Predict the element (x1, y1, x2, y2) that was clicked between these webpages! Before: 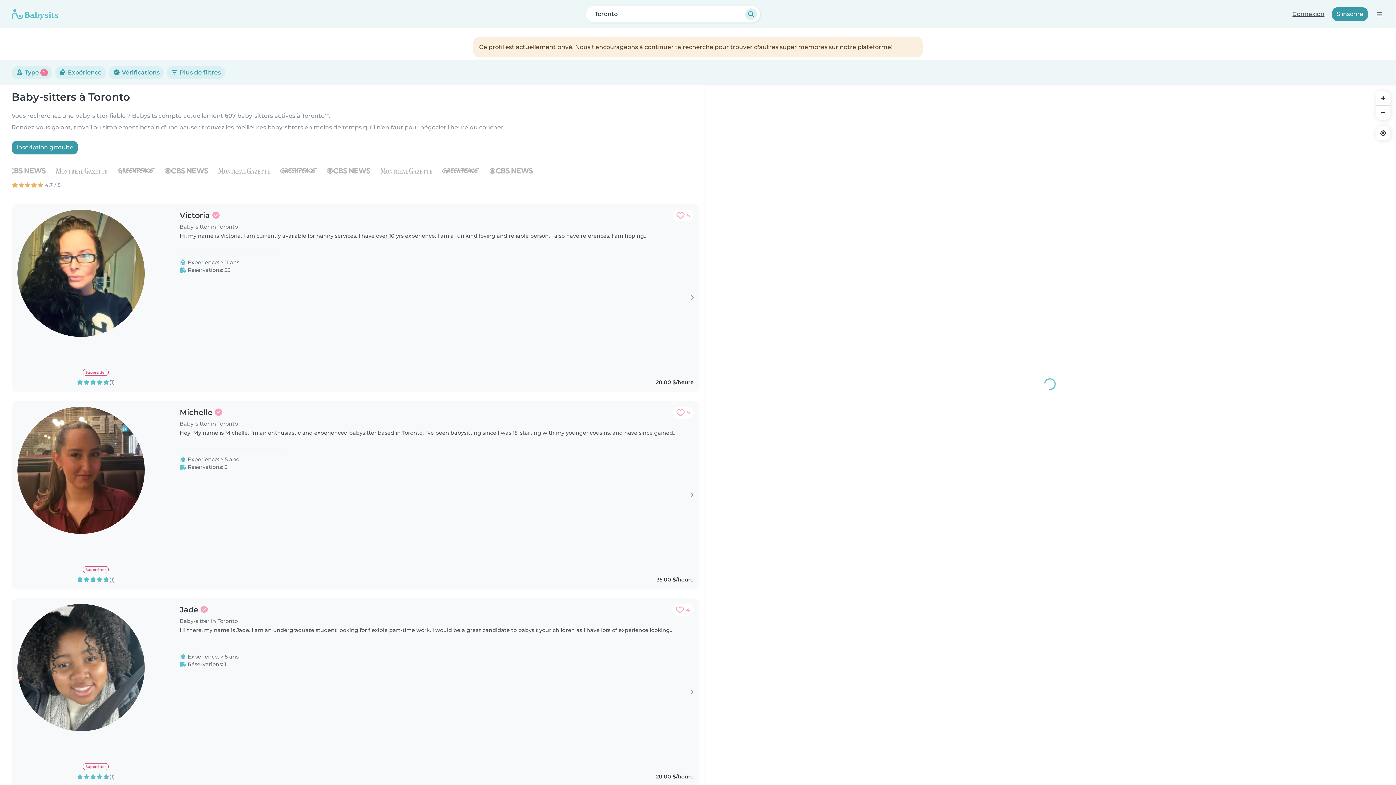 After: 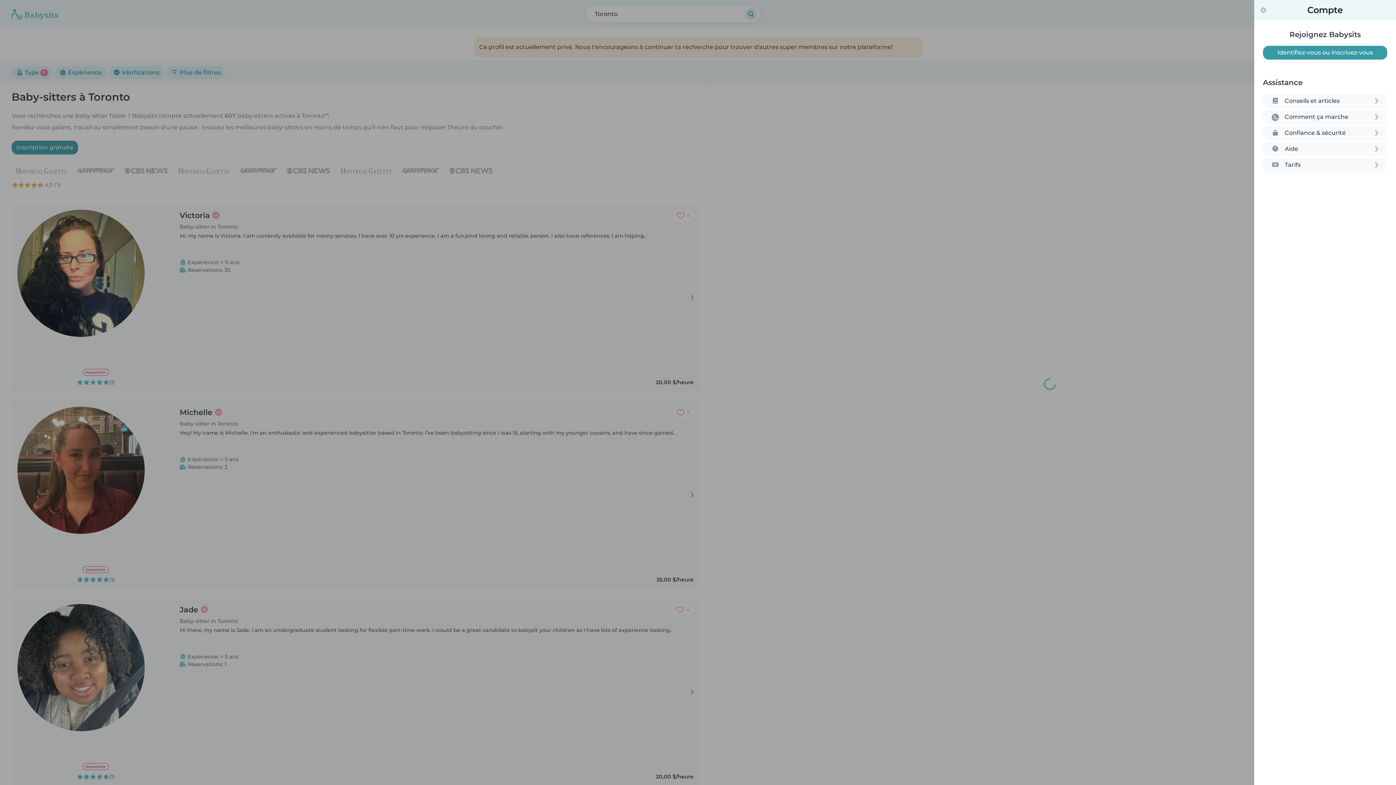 Action: label: Ouvrir la barre de navigation bbox: (1374, 9, 1384, 19)